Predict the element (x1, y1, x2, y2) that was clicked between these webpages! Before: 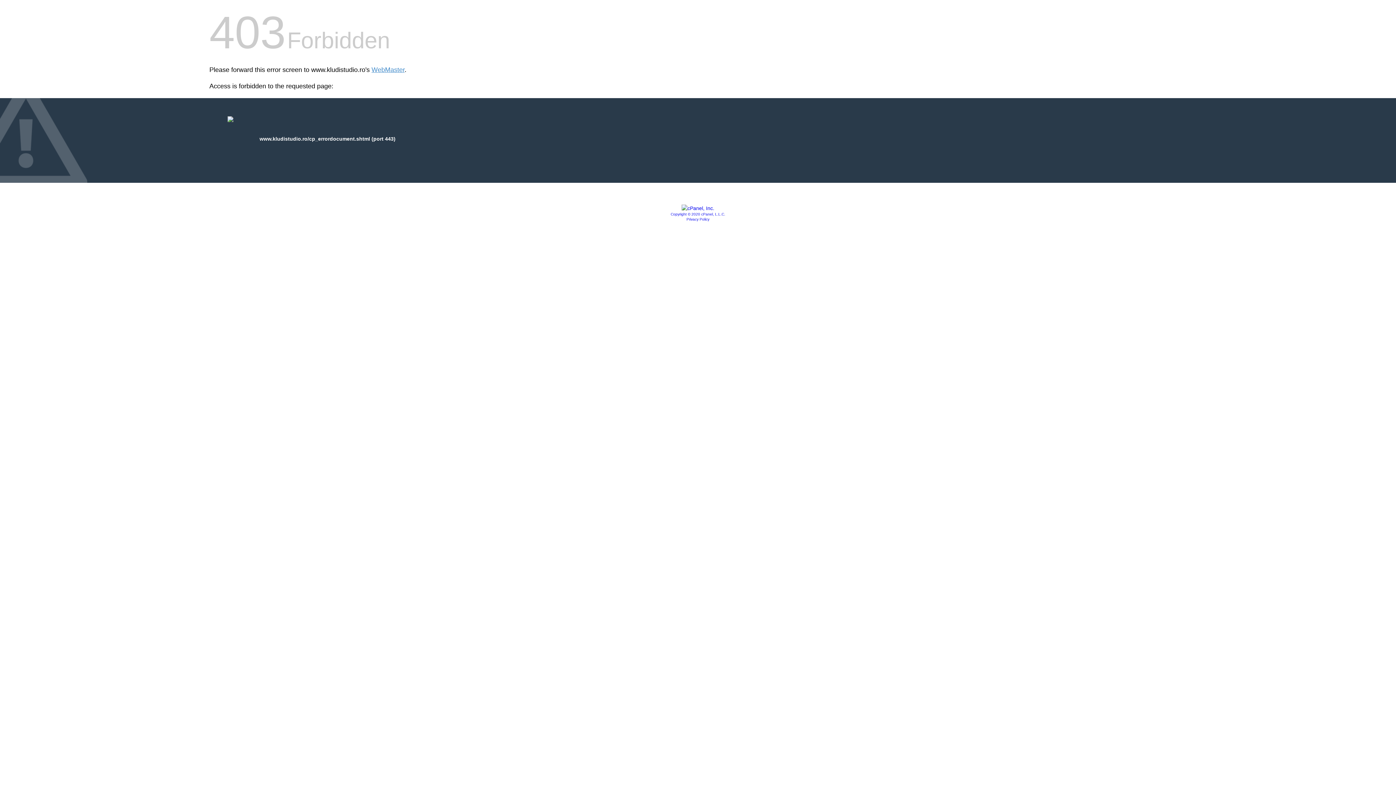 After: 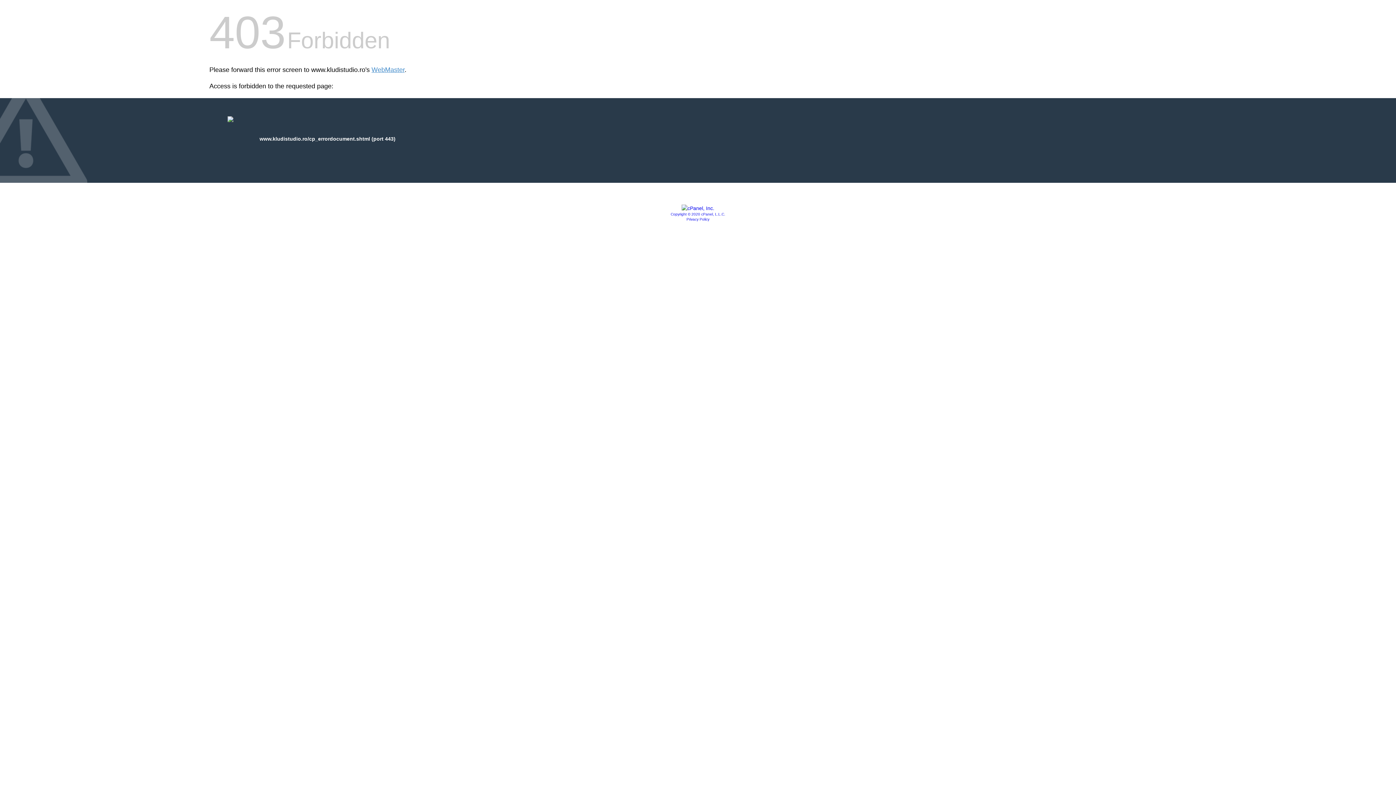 Action: bbox: (670, 212, 725, 216) label: Copyright © 2020 cPanel, L.L.C.